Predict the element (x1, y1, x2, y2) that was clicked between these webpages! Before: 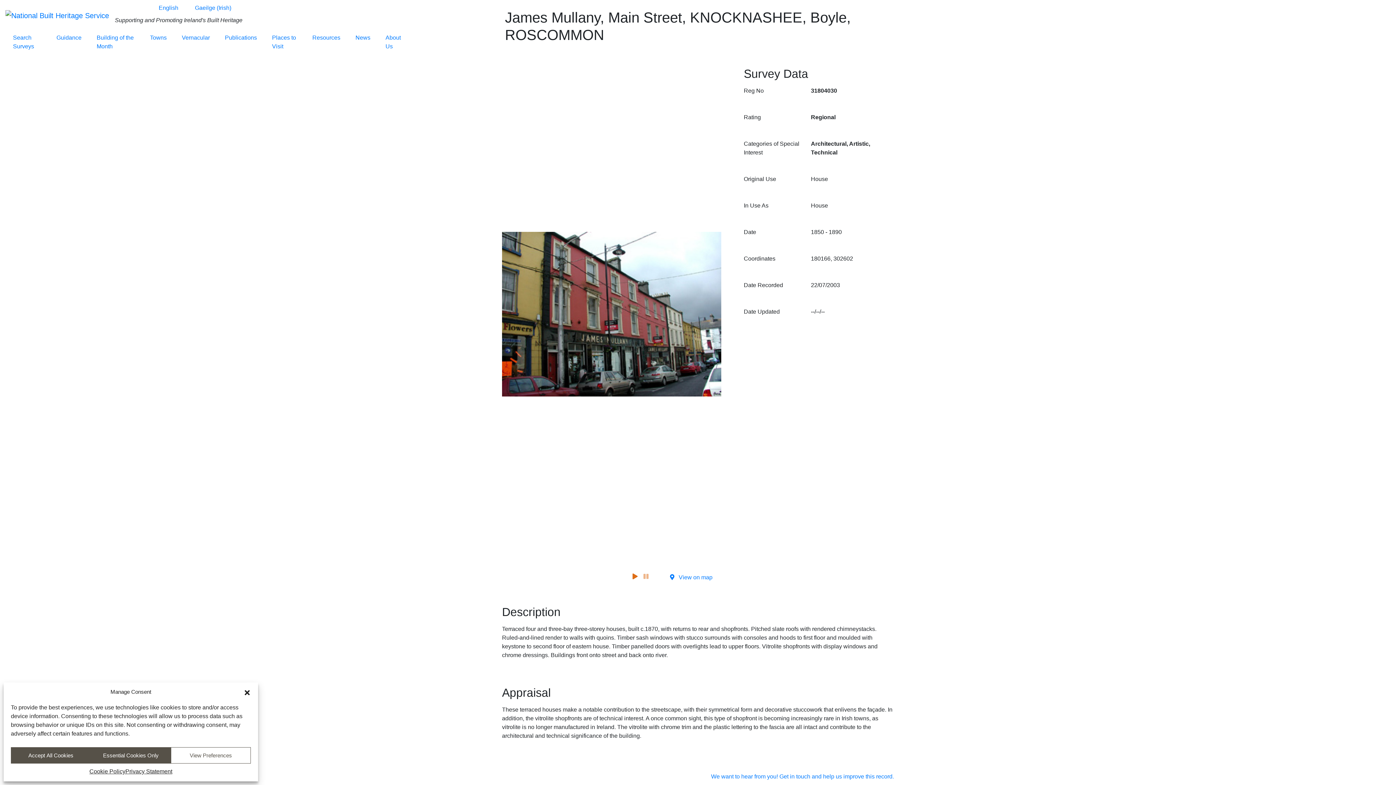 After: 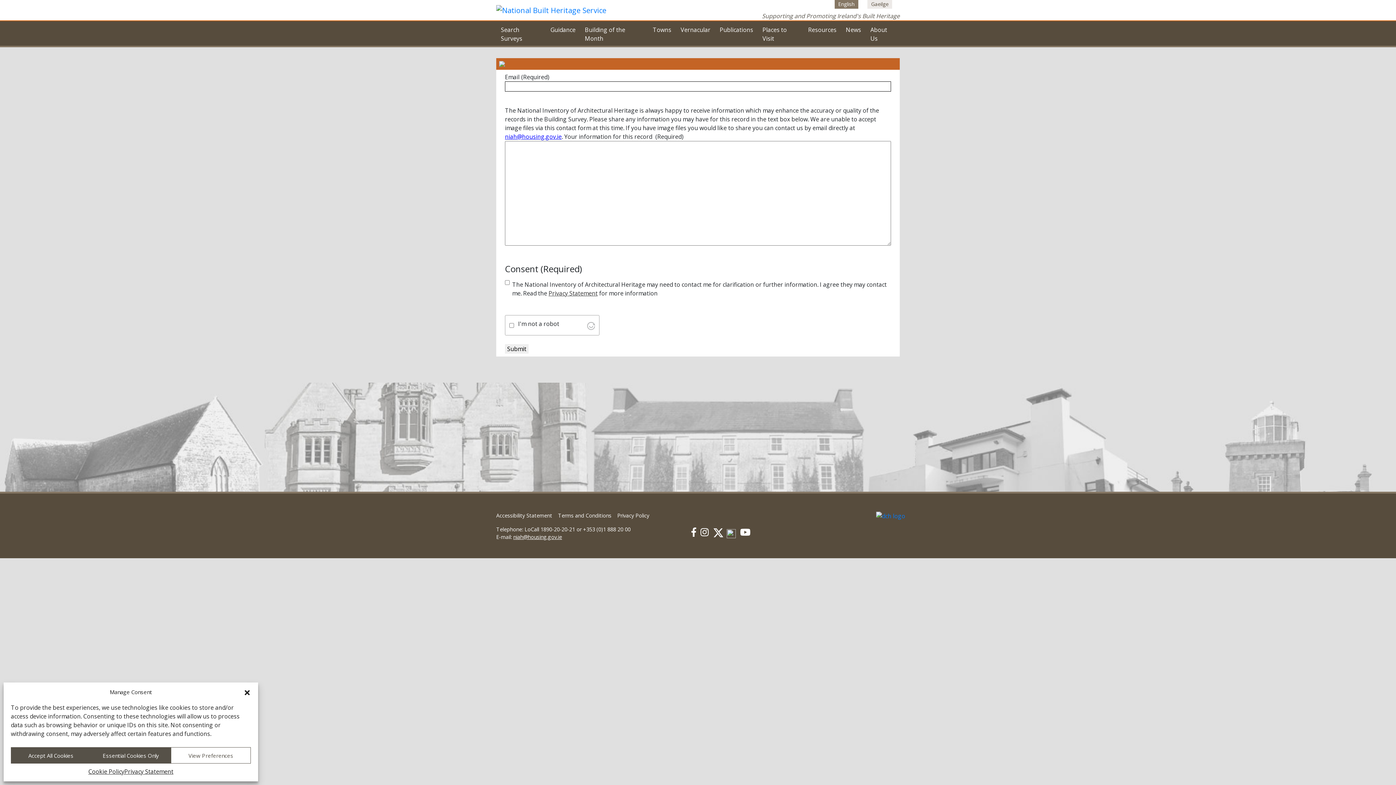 Action: bbox: (705, 769, 900, 784) label: We want to hear from you! Get in touch and help us improve this record.